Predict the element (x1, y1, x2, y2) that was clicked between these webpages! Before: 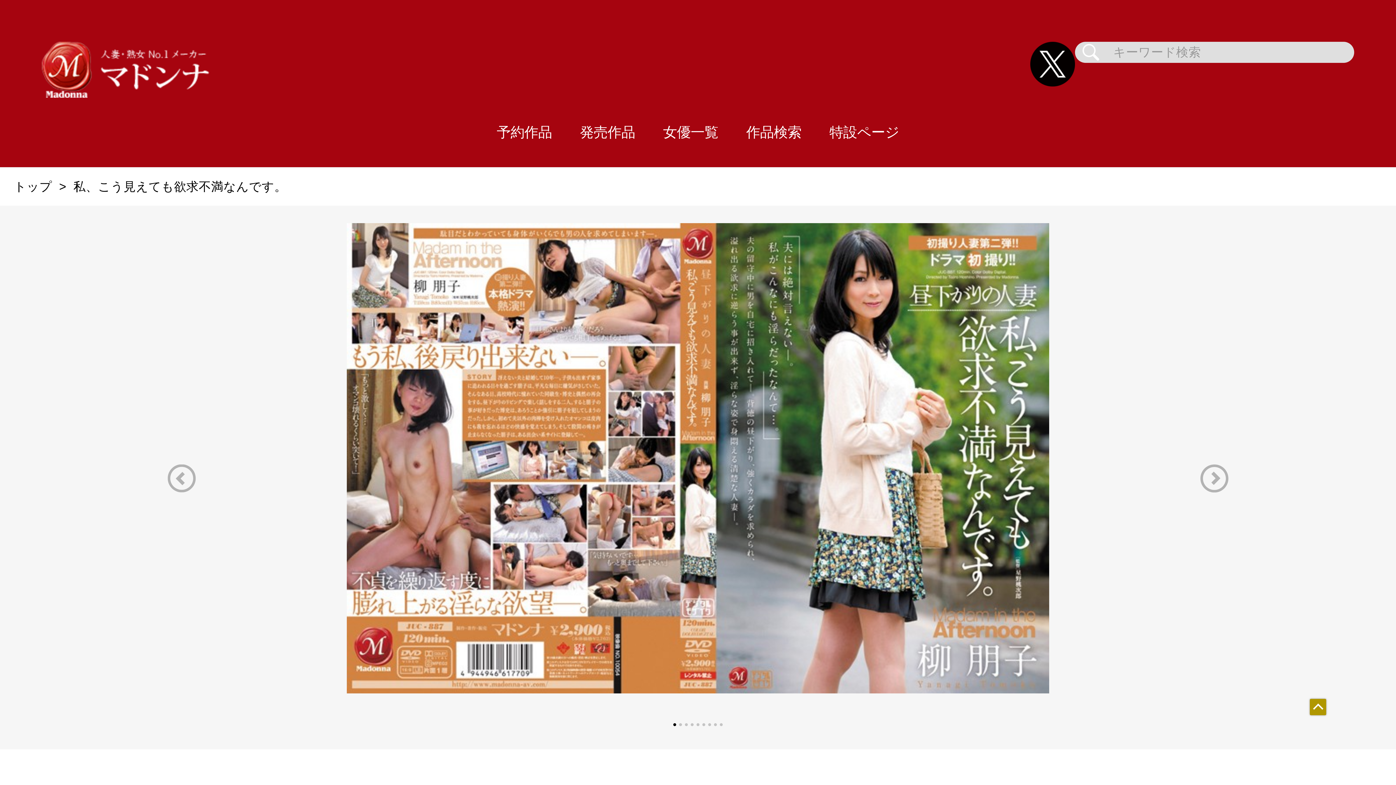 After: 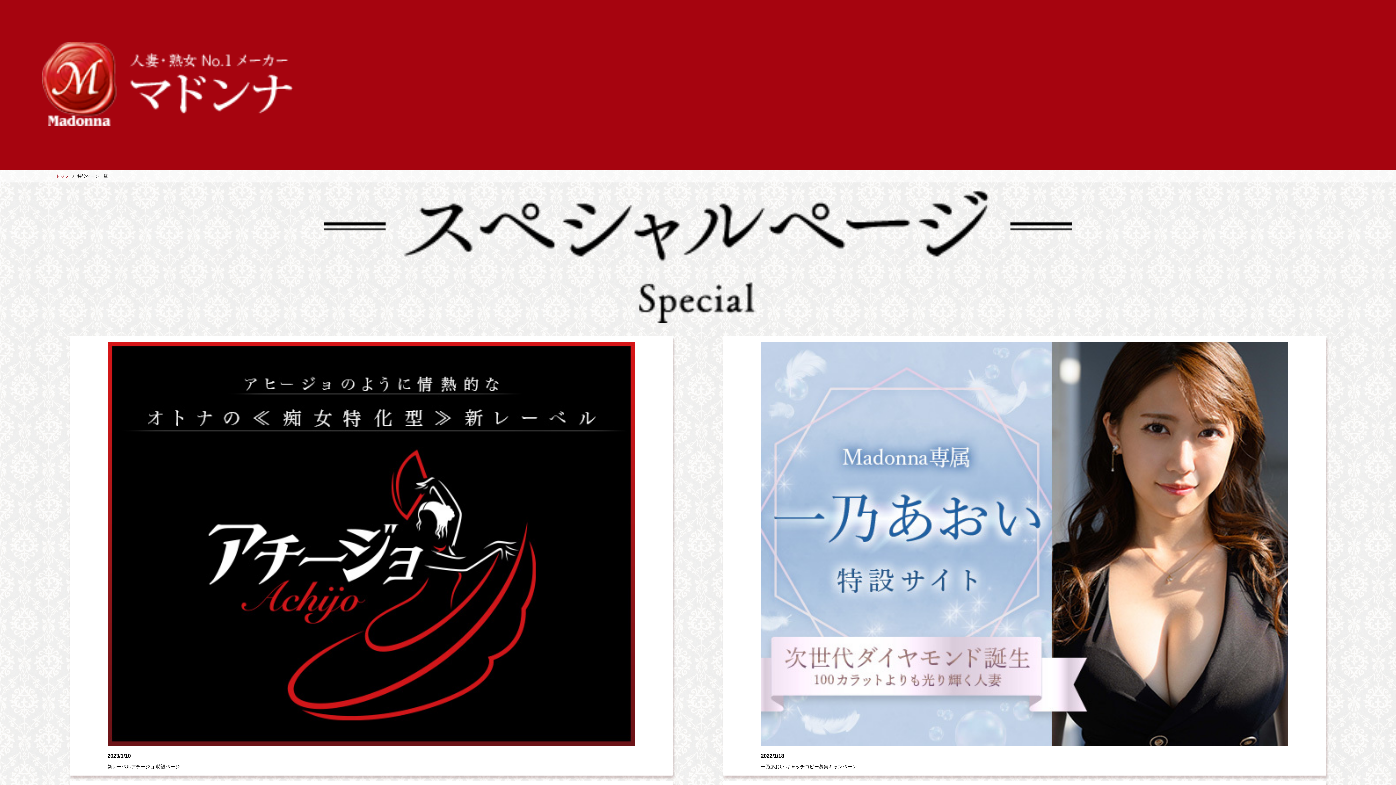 Action: label: 特設ページ bbox: (815, 97, 913, 167)